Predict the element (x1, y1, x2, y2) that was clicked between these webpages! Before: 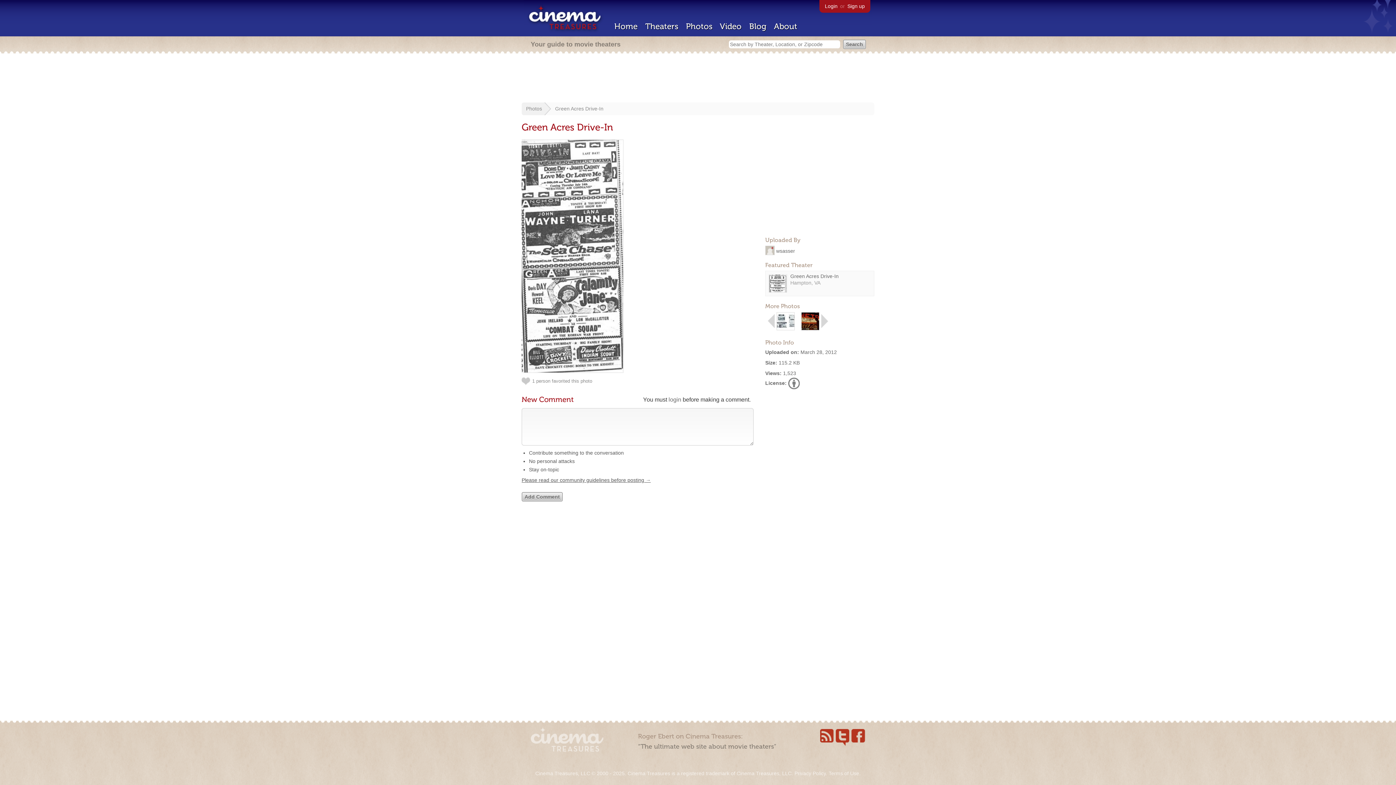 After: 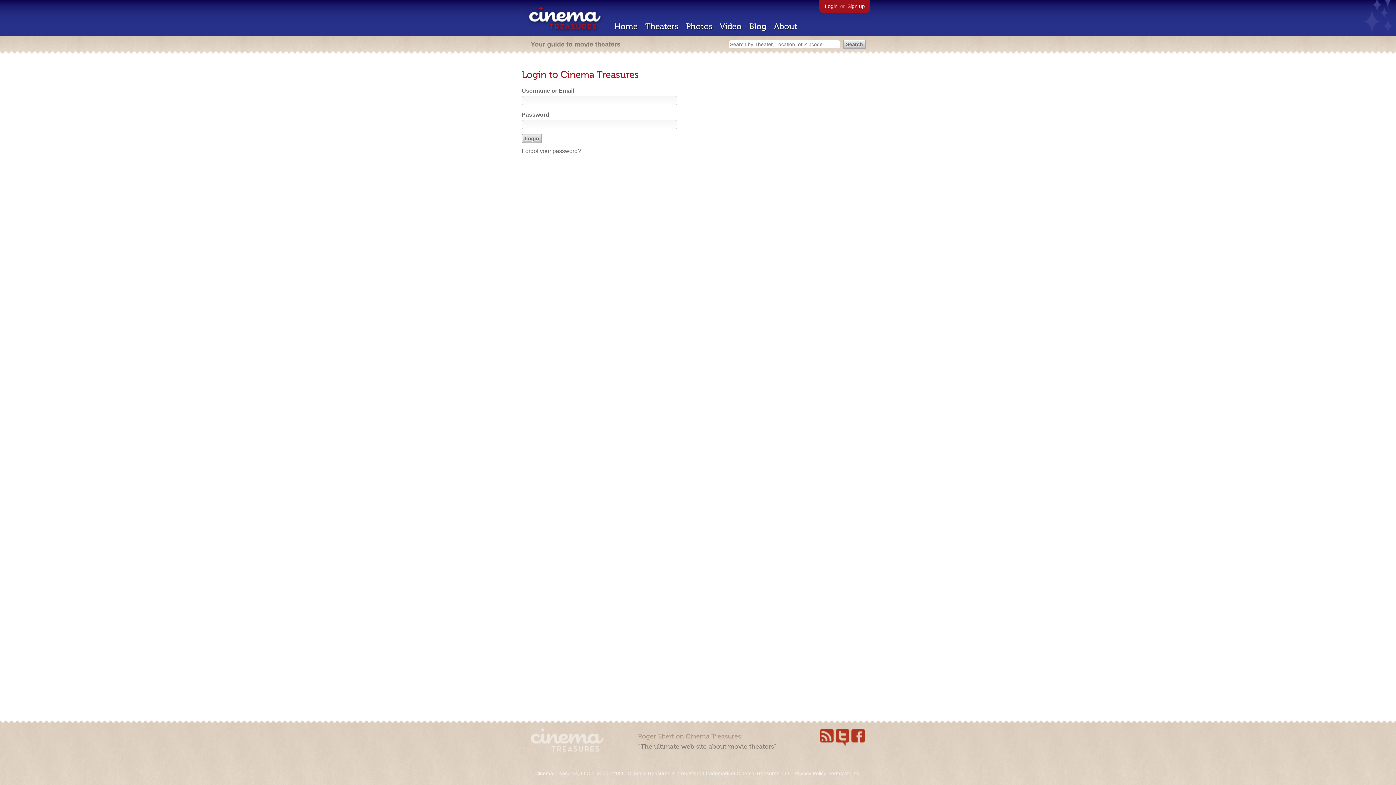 Action: label: Login bbox: (825, 3, 837, 9)